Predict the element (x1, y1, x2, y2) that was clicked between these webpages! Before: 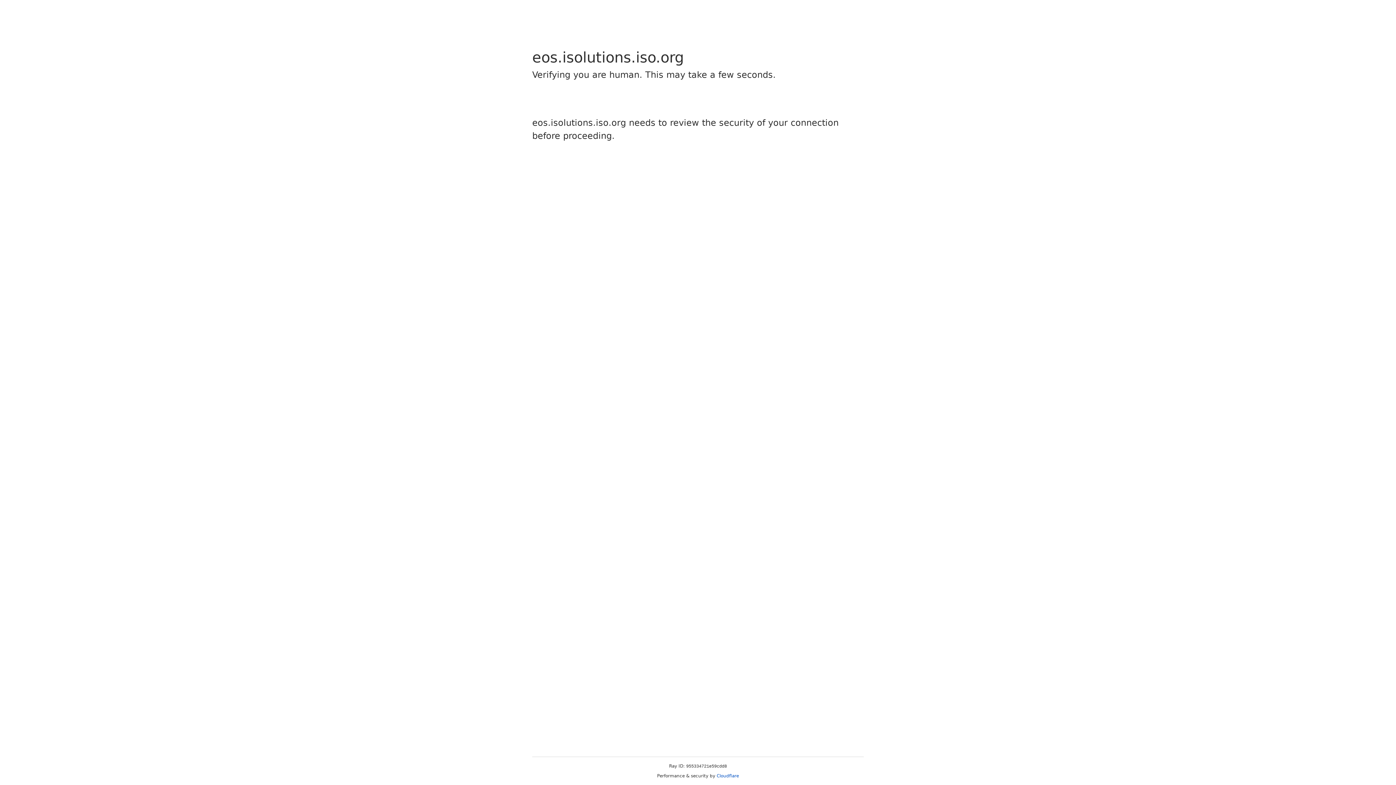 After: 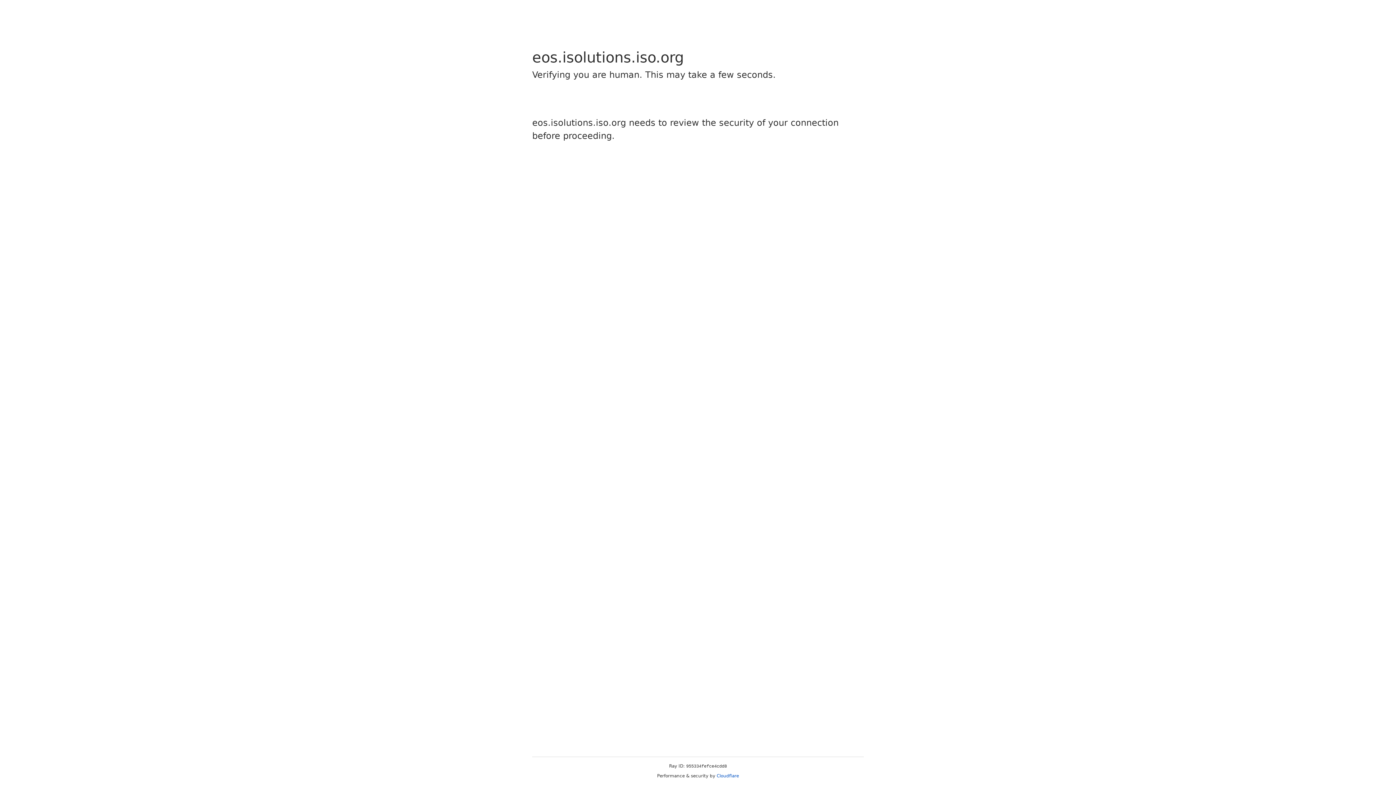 Action: label: Cloudflare bbox: (716, 773, 739, 778)